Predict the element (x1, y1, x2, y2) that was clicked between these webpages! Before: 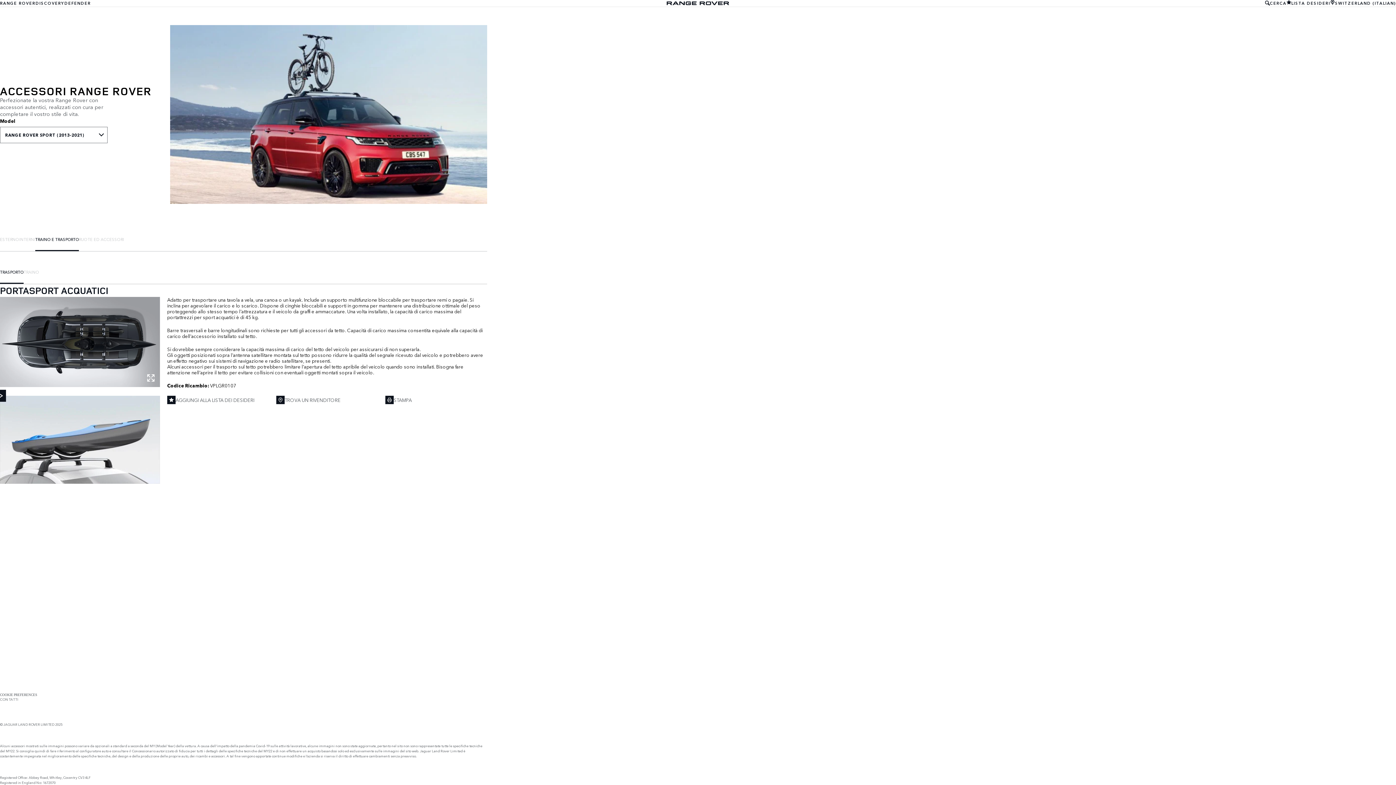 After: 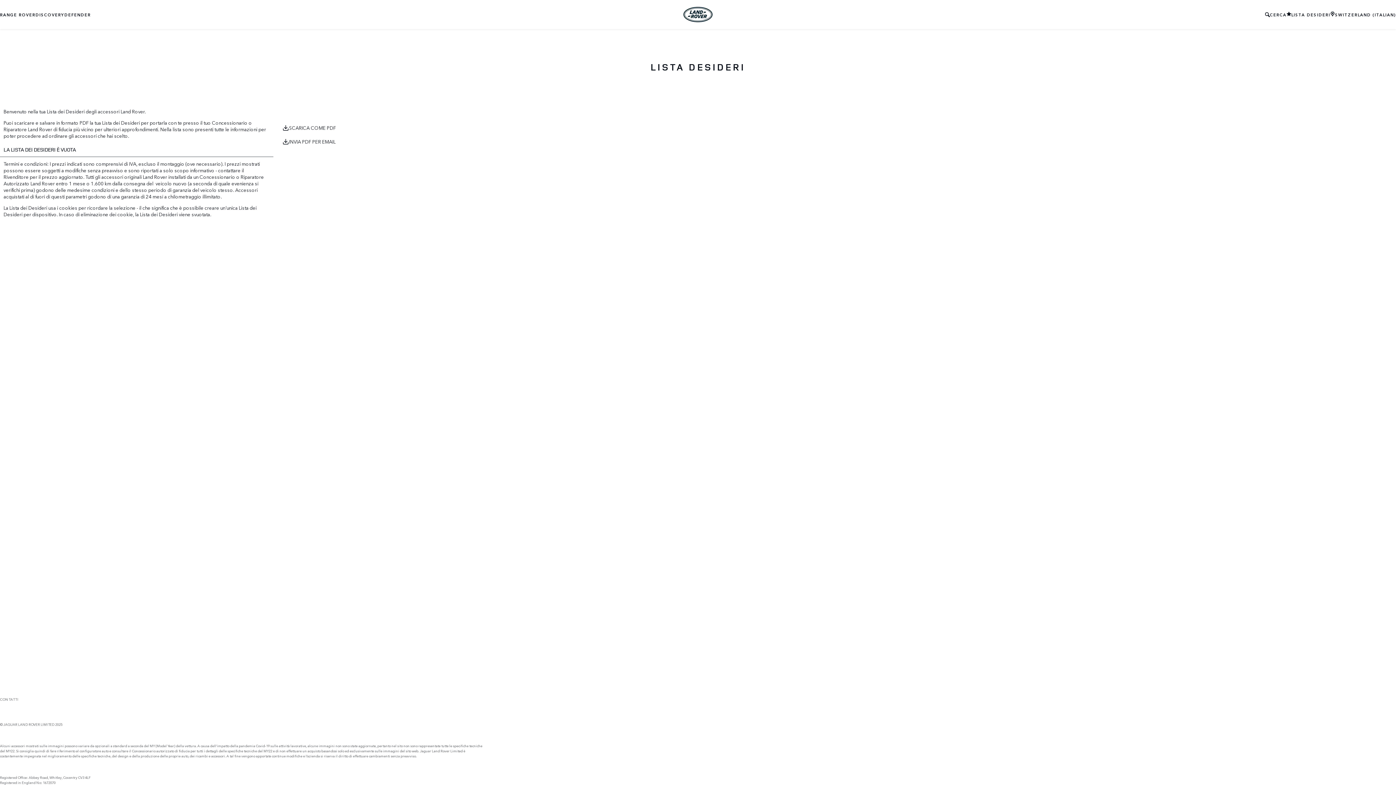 Action: bbox: (1286, 0, 1330, 5) label: LISTA DESIDERI